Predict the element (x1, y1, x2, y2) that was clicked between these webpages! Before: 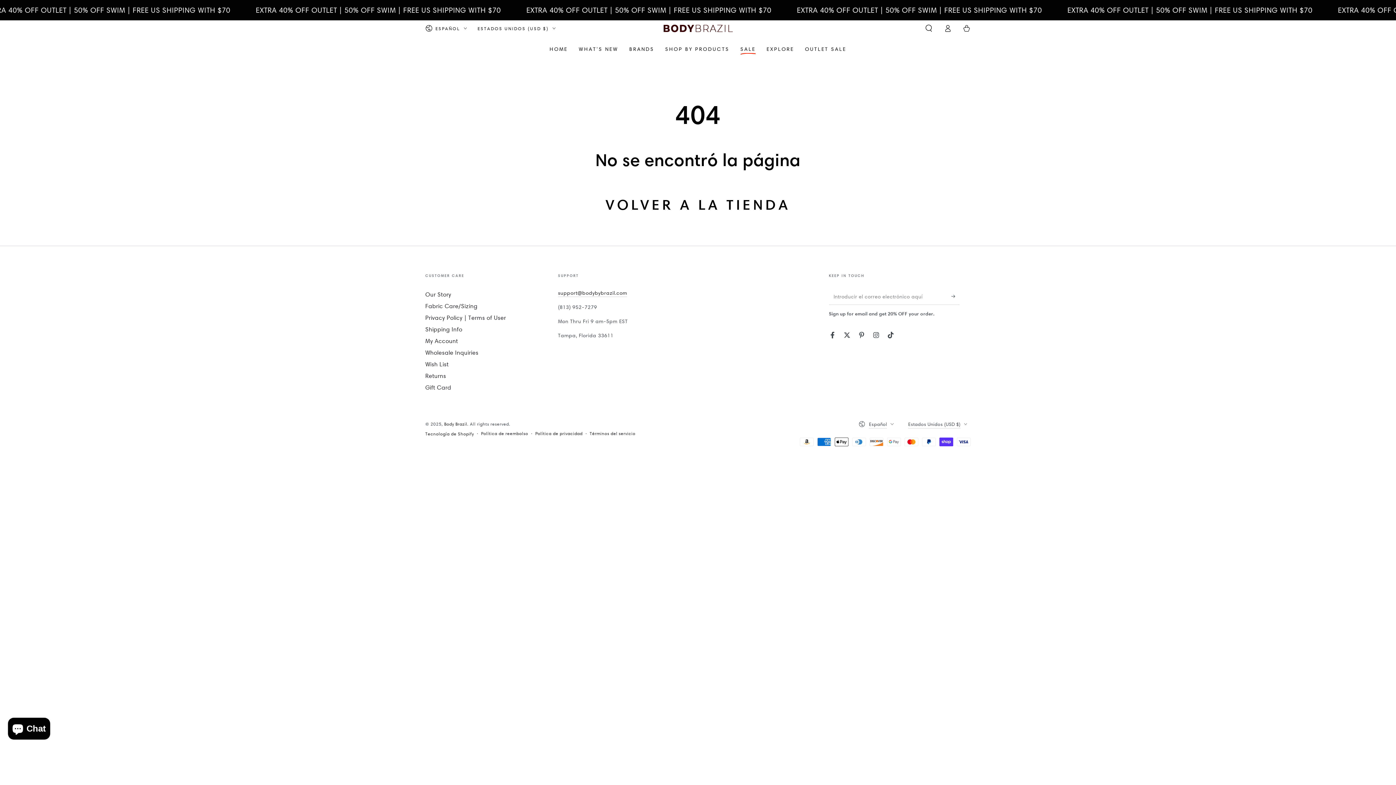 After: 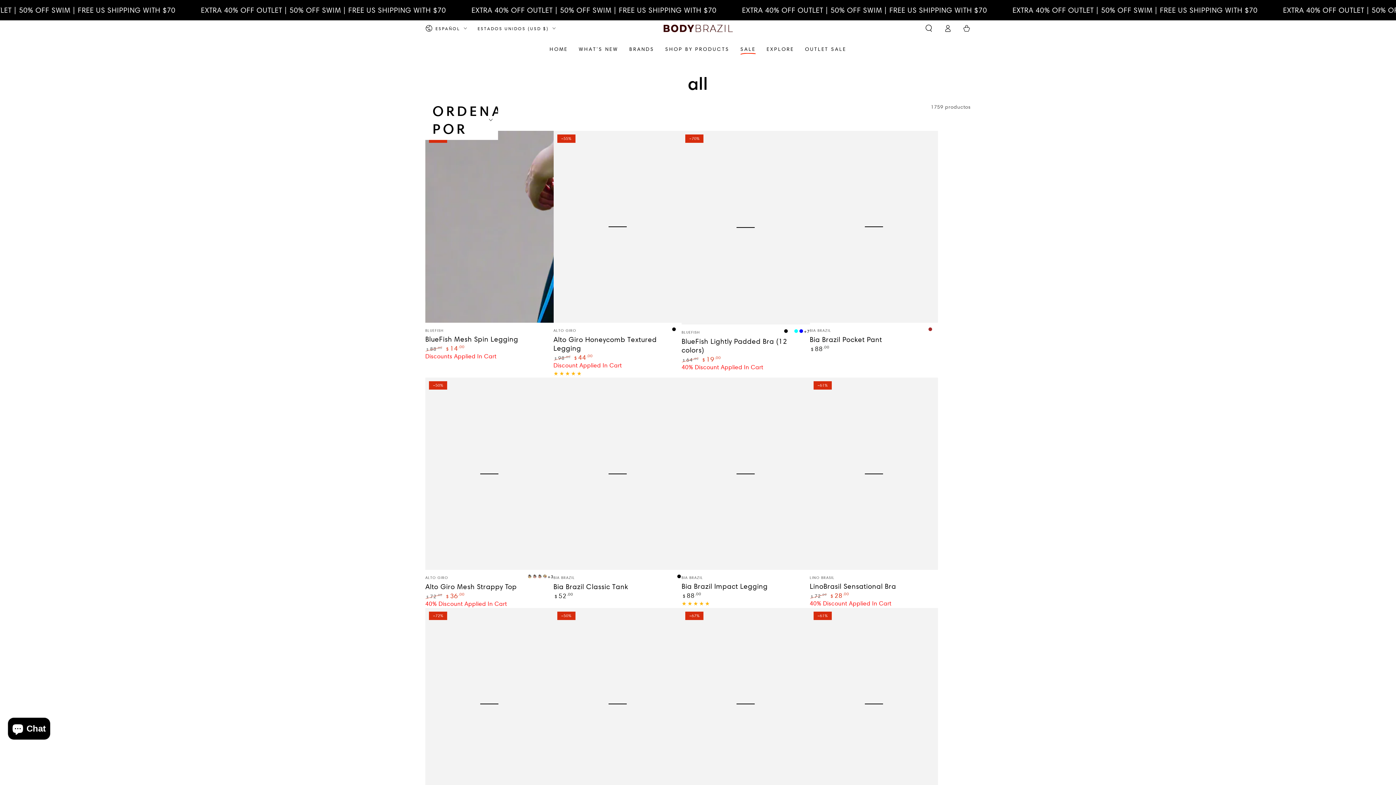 Action: label: VOLVER A LA TIENDA bbox: (600, 188, 796, 220)